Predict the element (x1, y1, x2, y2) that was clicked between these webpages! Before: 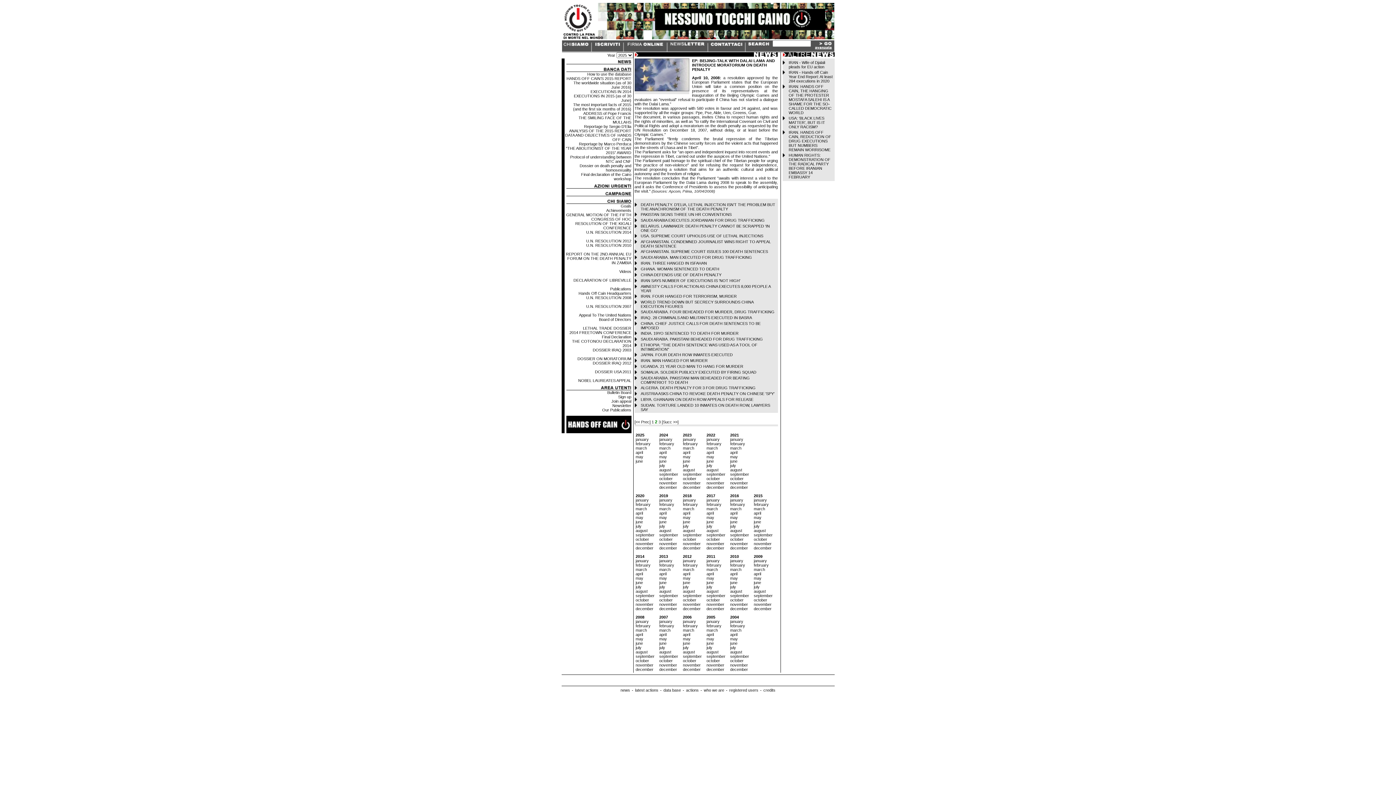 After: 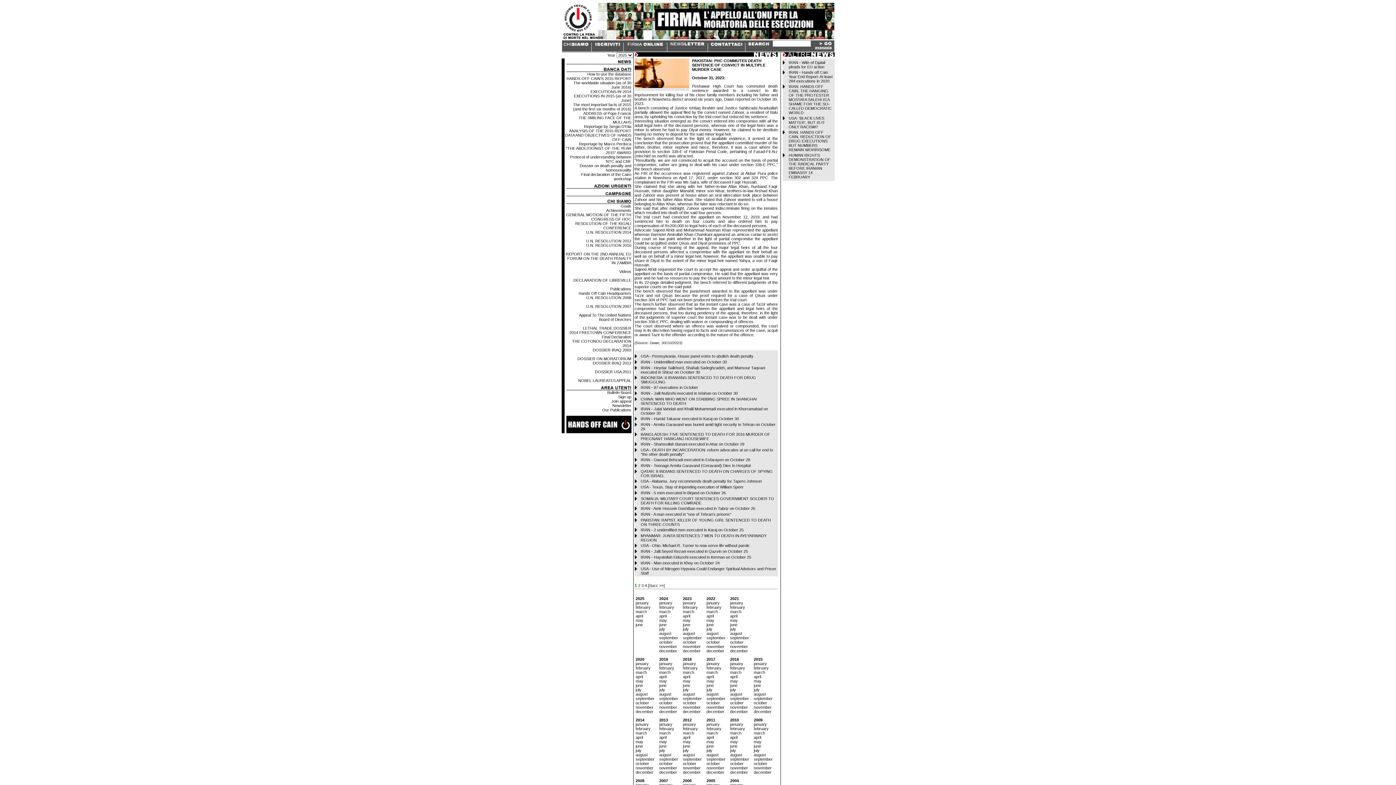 Action: bbox: (683, 476, 696, 481) label: october